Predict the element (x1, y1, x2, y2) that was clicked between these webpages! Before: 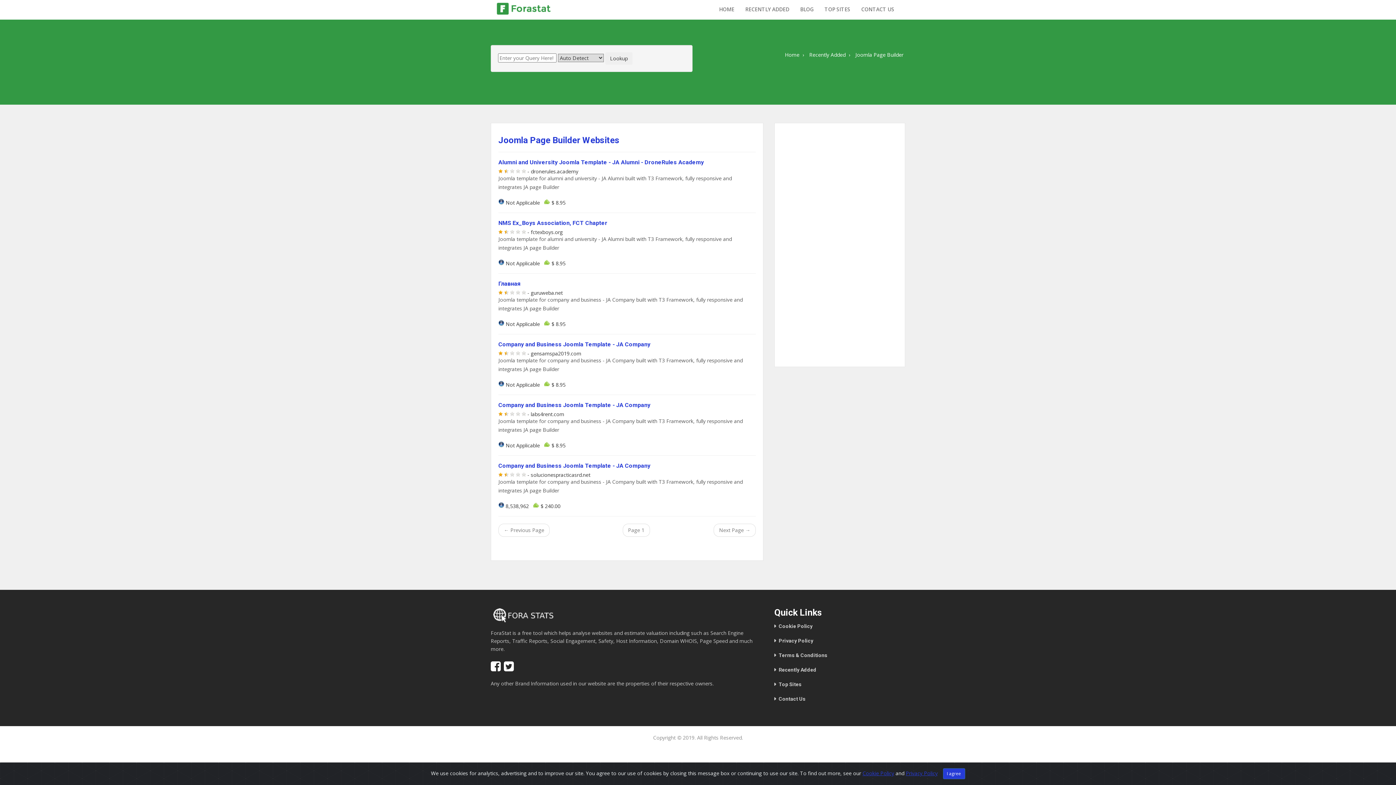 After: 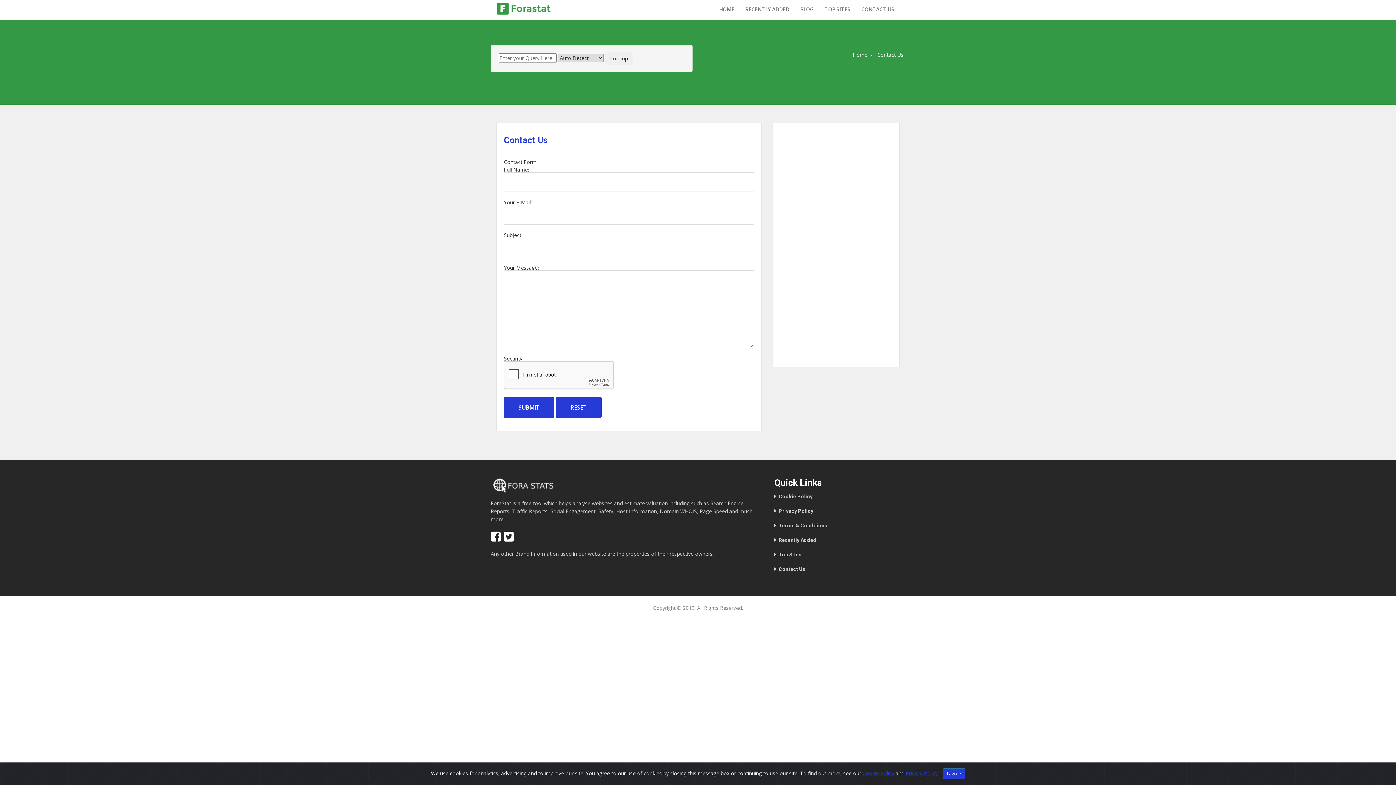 Action: bbox: (774, 693, 870, 704) label: Contact Us